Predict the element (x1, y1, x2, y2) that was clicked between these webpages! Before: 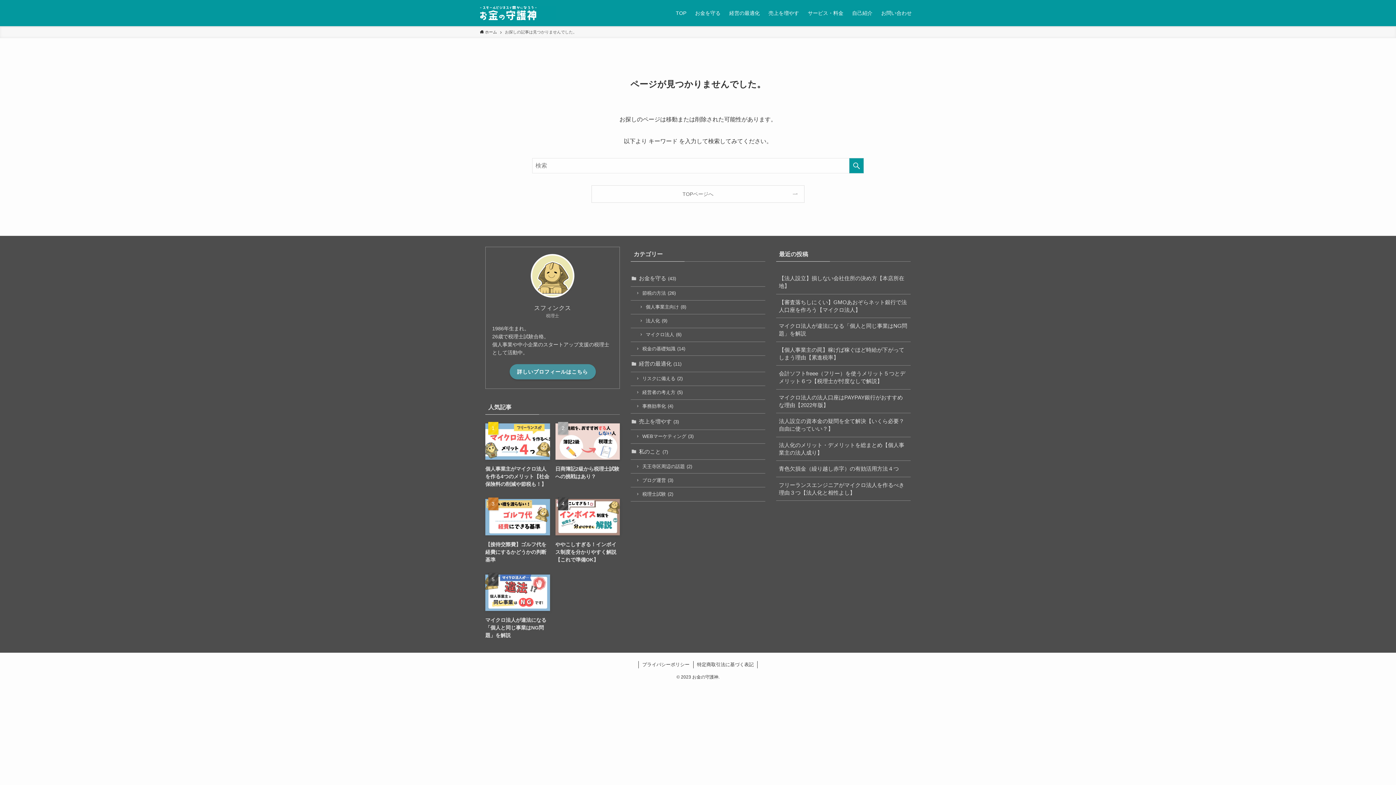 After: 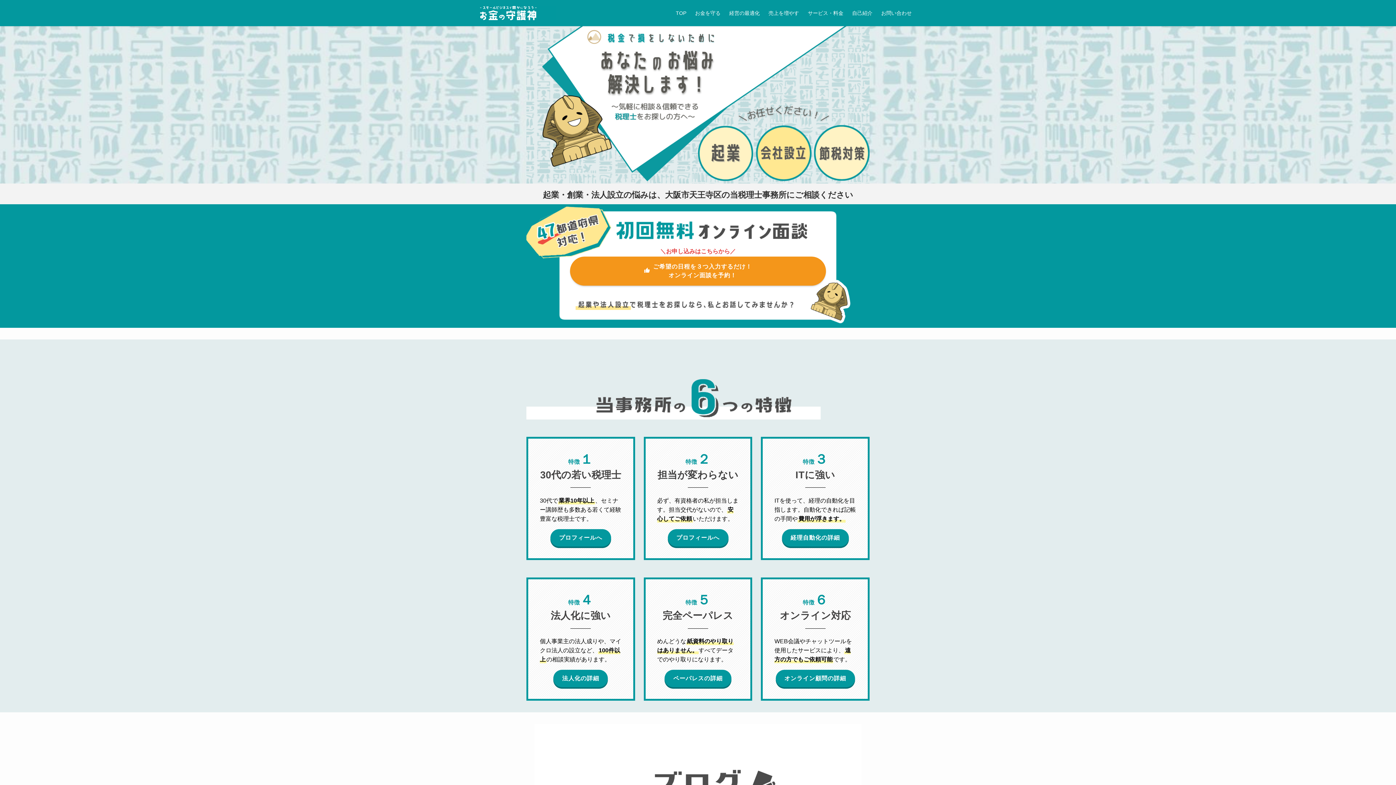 Action: bbox: (480, 5, 555, 20)